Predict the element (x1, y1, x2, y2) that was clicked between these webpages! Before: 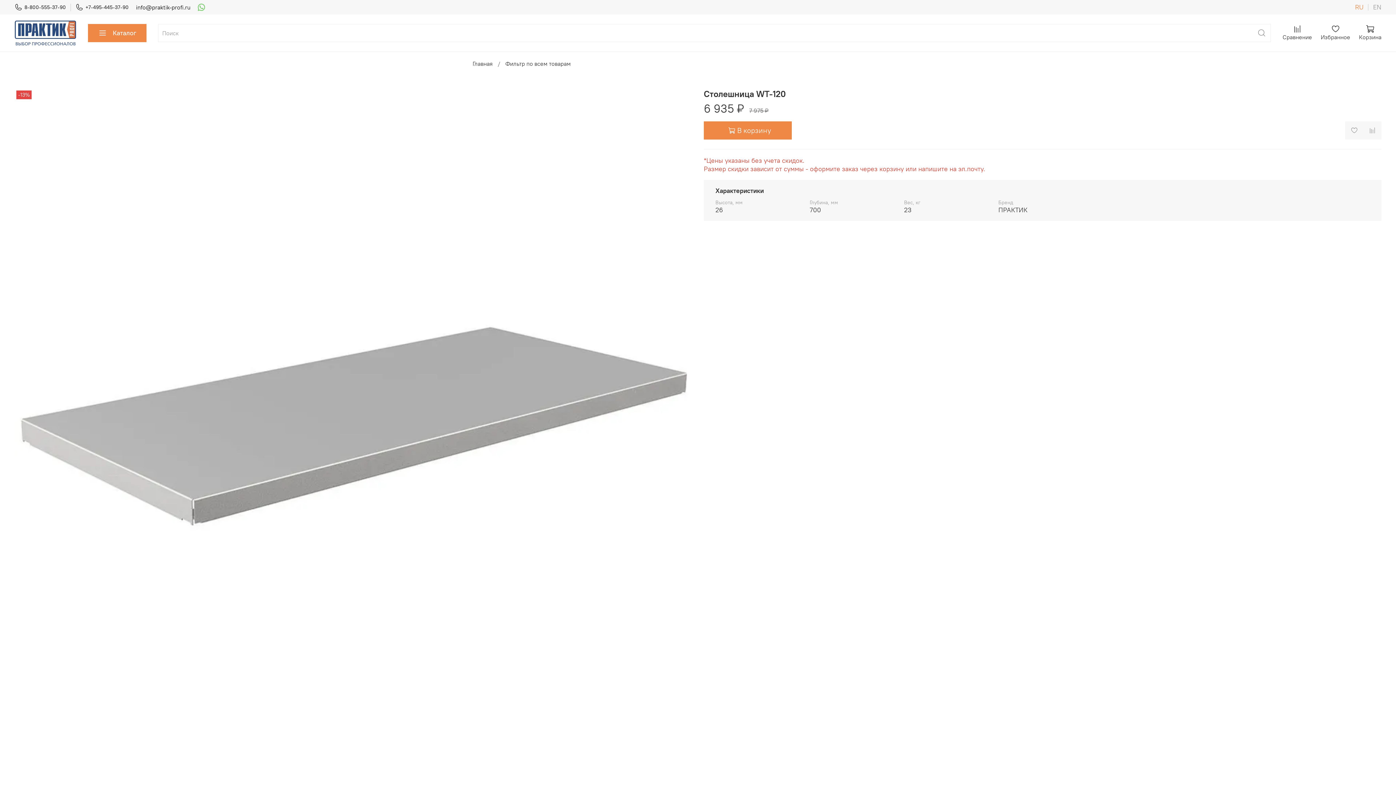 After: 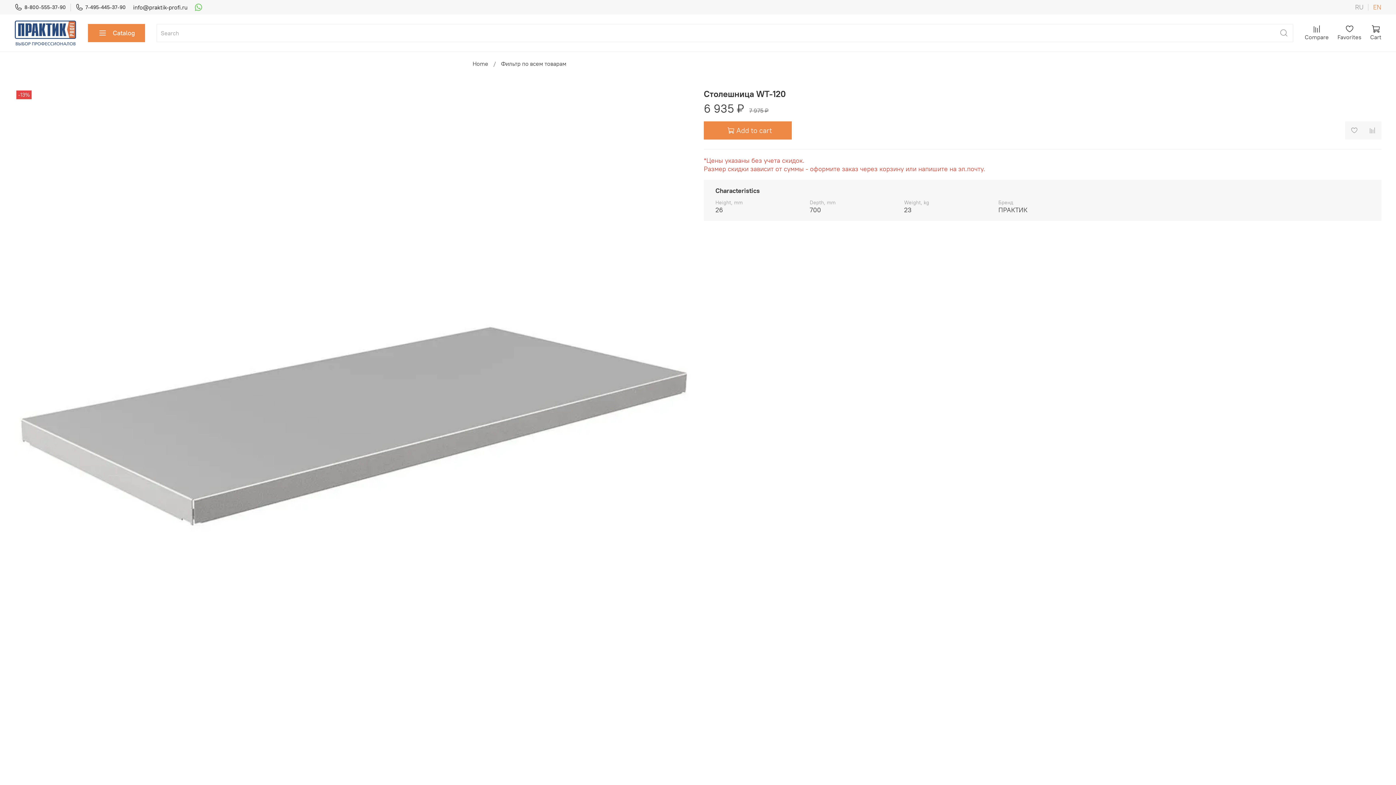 Action: bbox: (1373, 4, 1381, 10) label: EN